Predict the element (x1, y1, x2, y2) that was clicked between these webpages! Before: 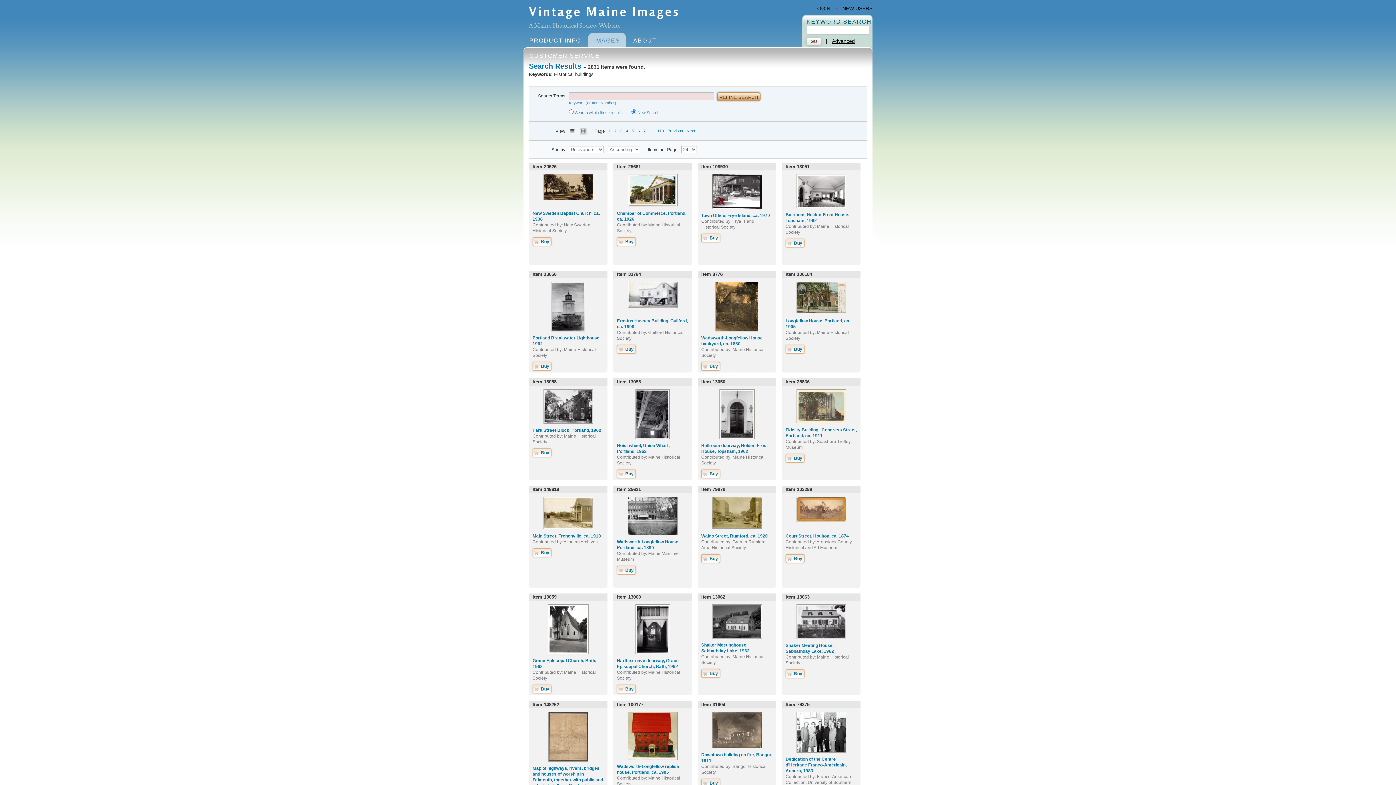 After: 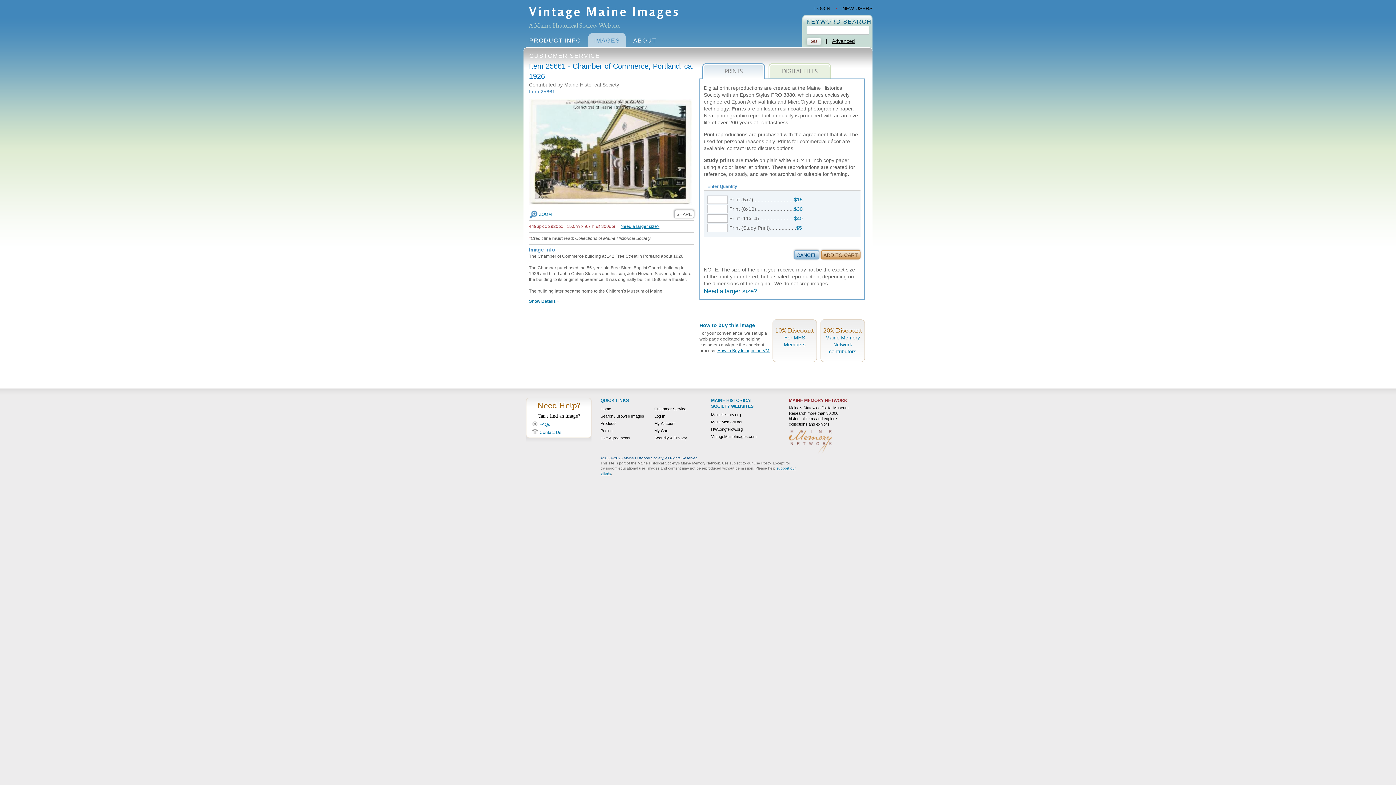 Action: label: Buy bbox: (617, 237, 636, 246)